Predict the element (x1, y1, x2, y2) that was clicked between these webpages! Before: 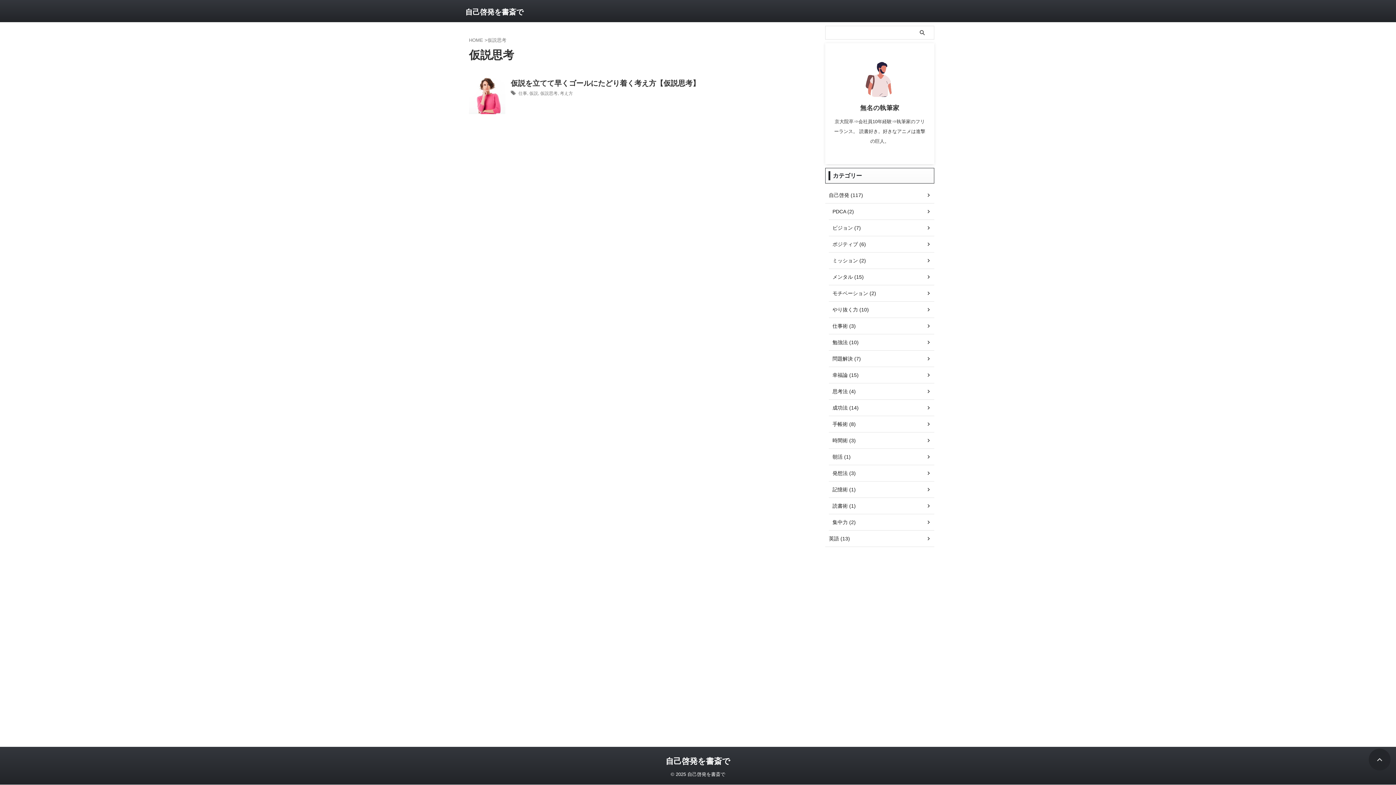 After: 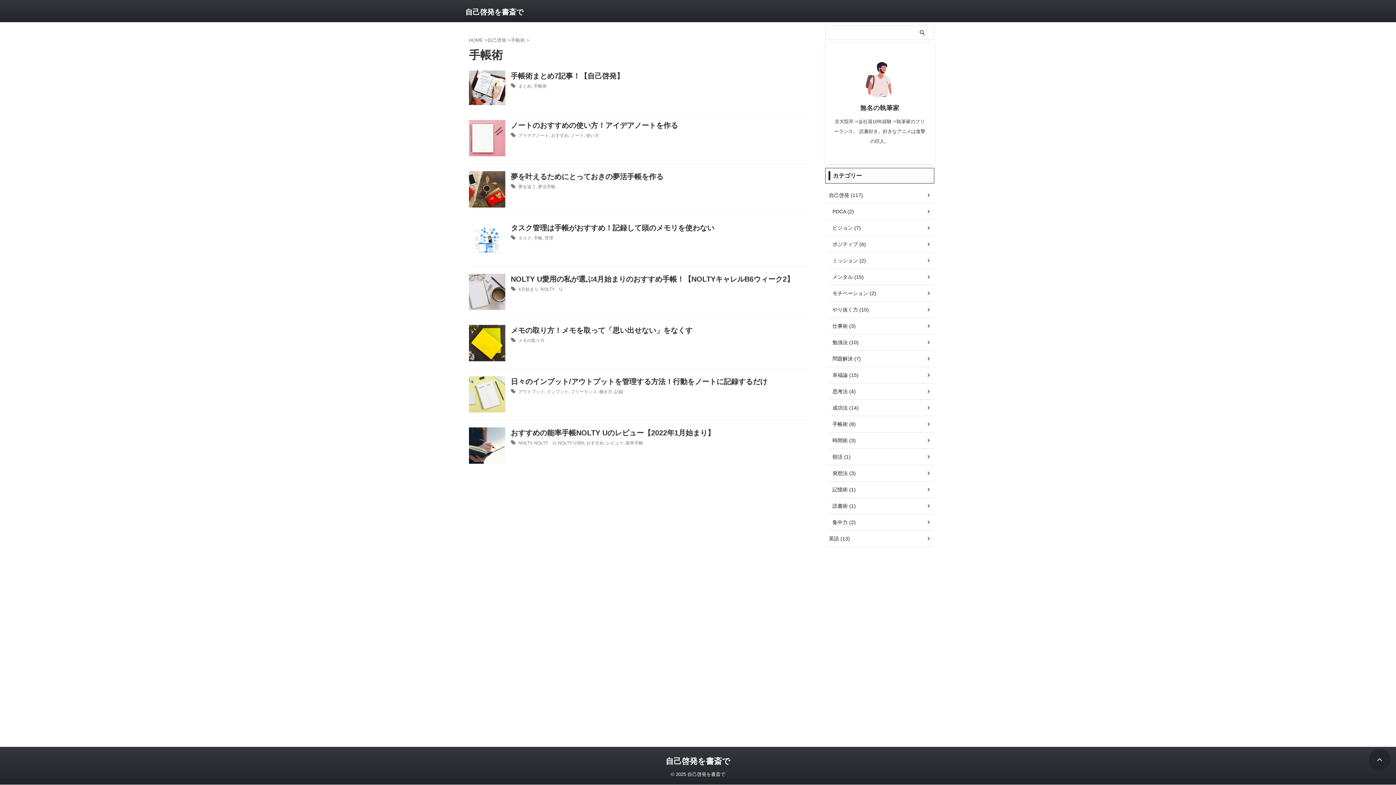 Action: bbox: (829, 416, 934, 432) label: 手帳術 (8)